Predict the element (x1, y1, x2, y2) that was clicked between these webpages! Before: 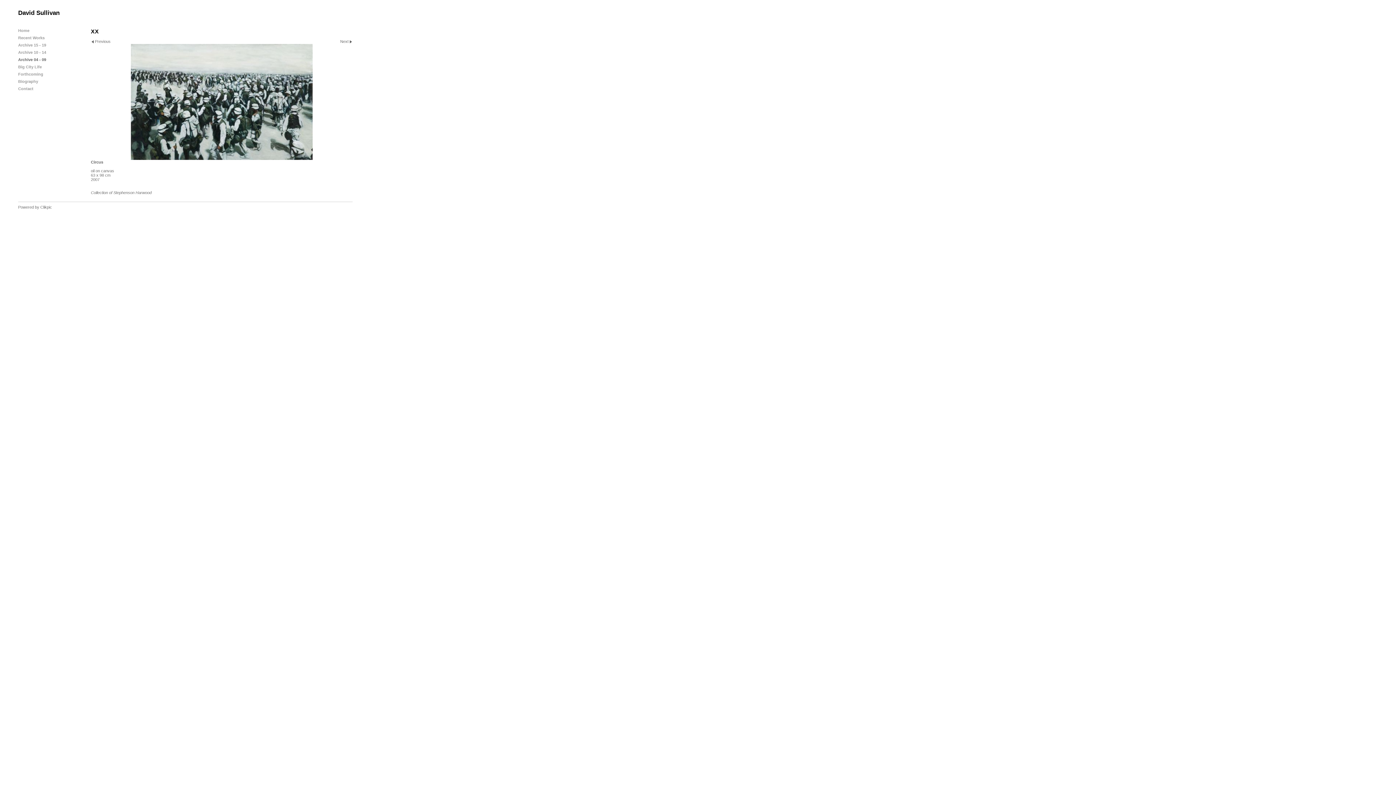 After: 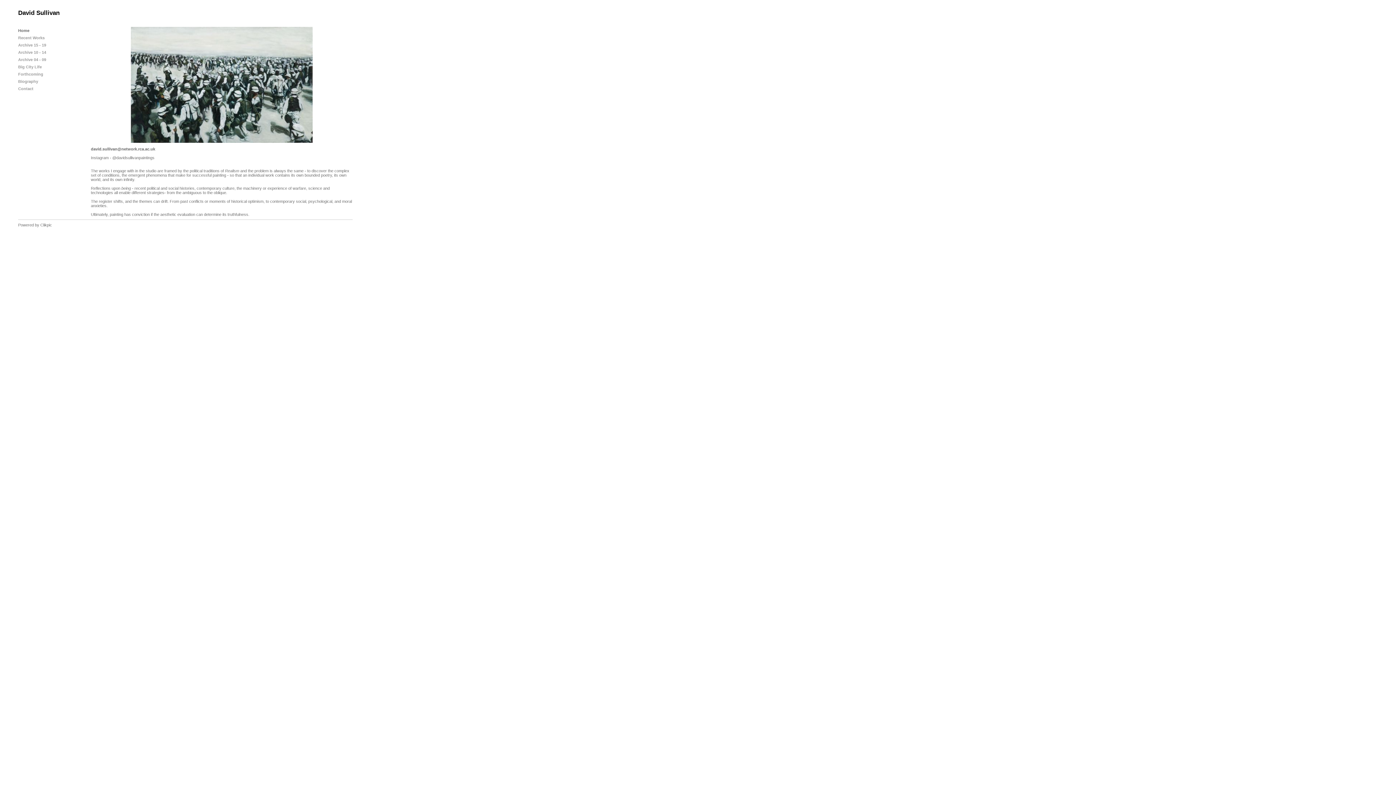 Action: bbox: (18, 9, 59, 16) label: David Sullivan